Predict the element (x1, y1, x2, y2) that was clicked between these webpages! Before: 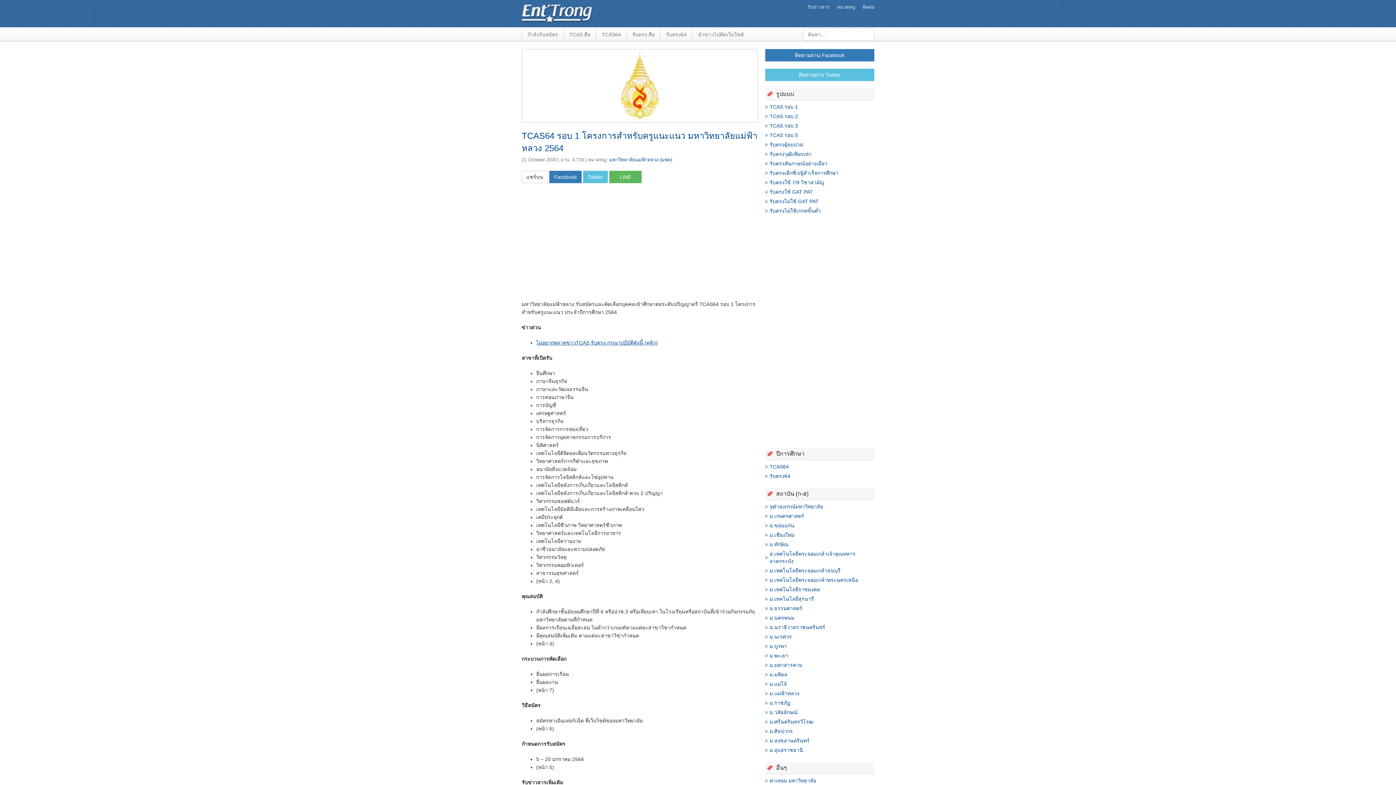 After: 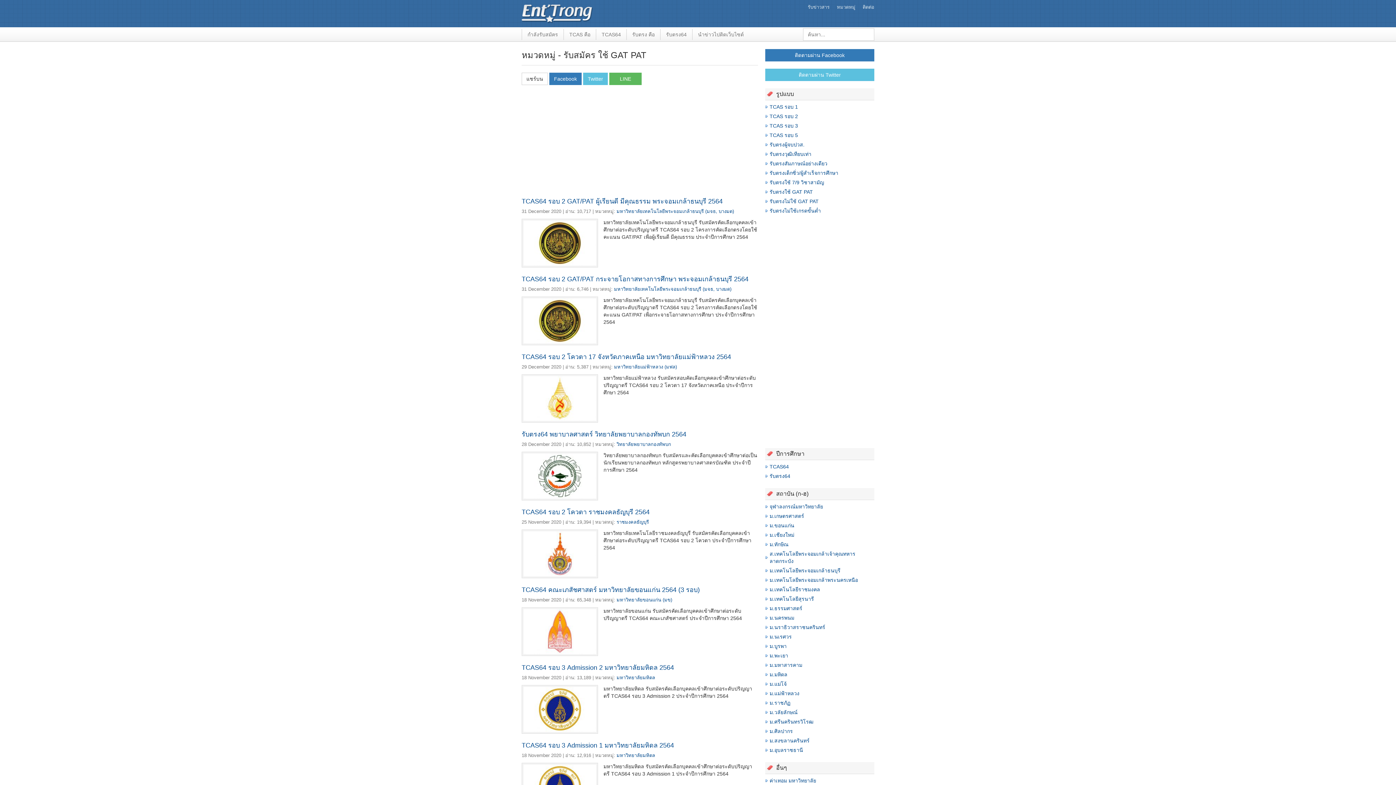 Action: label: รับตรงใช้ GAT PAT bbox: (769, 189, 813, 194)